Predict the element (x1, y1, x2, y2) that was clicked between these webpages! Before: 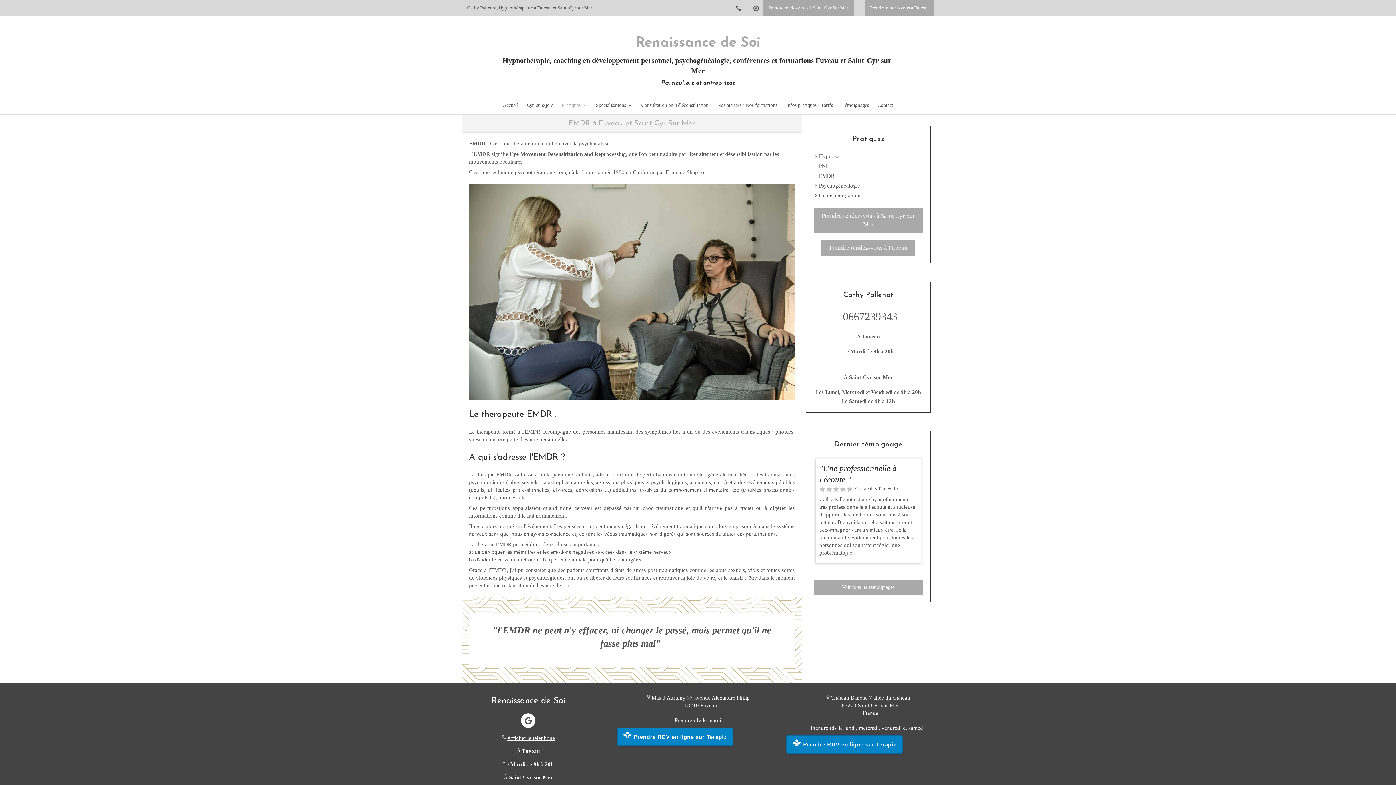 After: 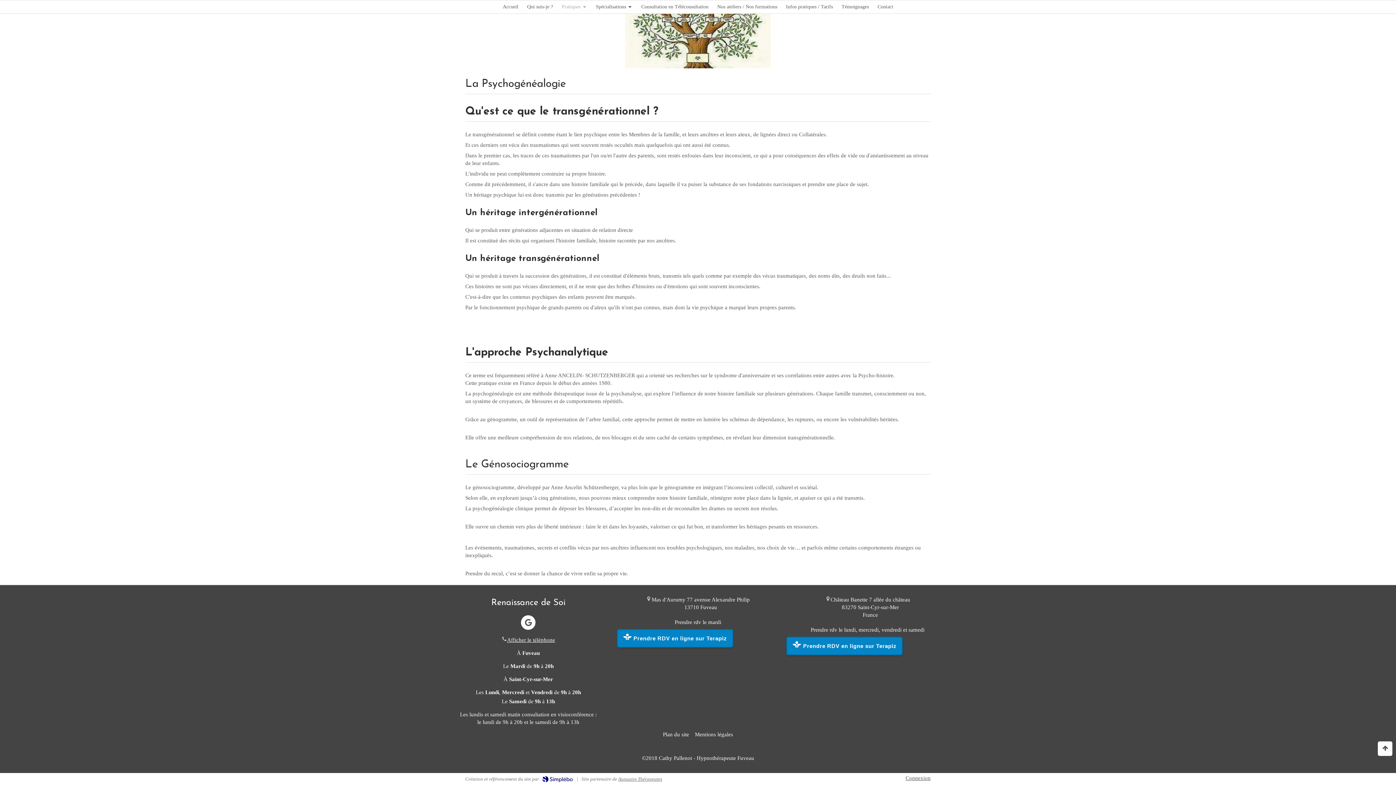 Action: label: Génosociogramme bbox: (819, 192, 862, 199)